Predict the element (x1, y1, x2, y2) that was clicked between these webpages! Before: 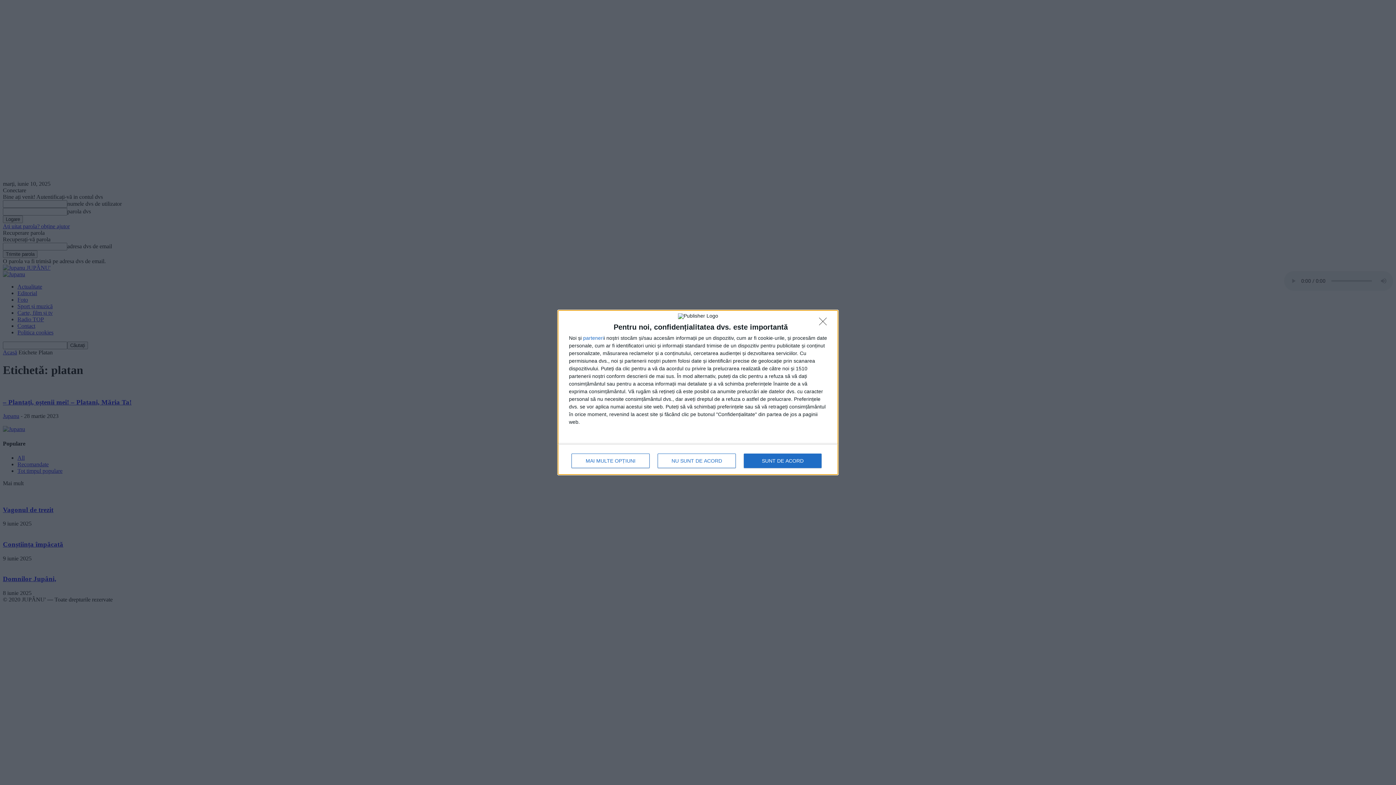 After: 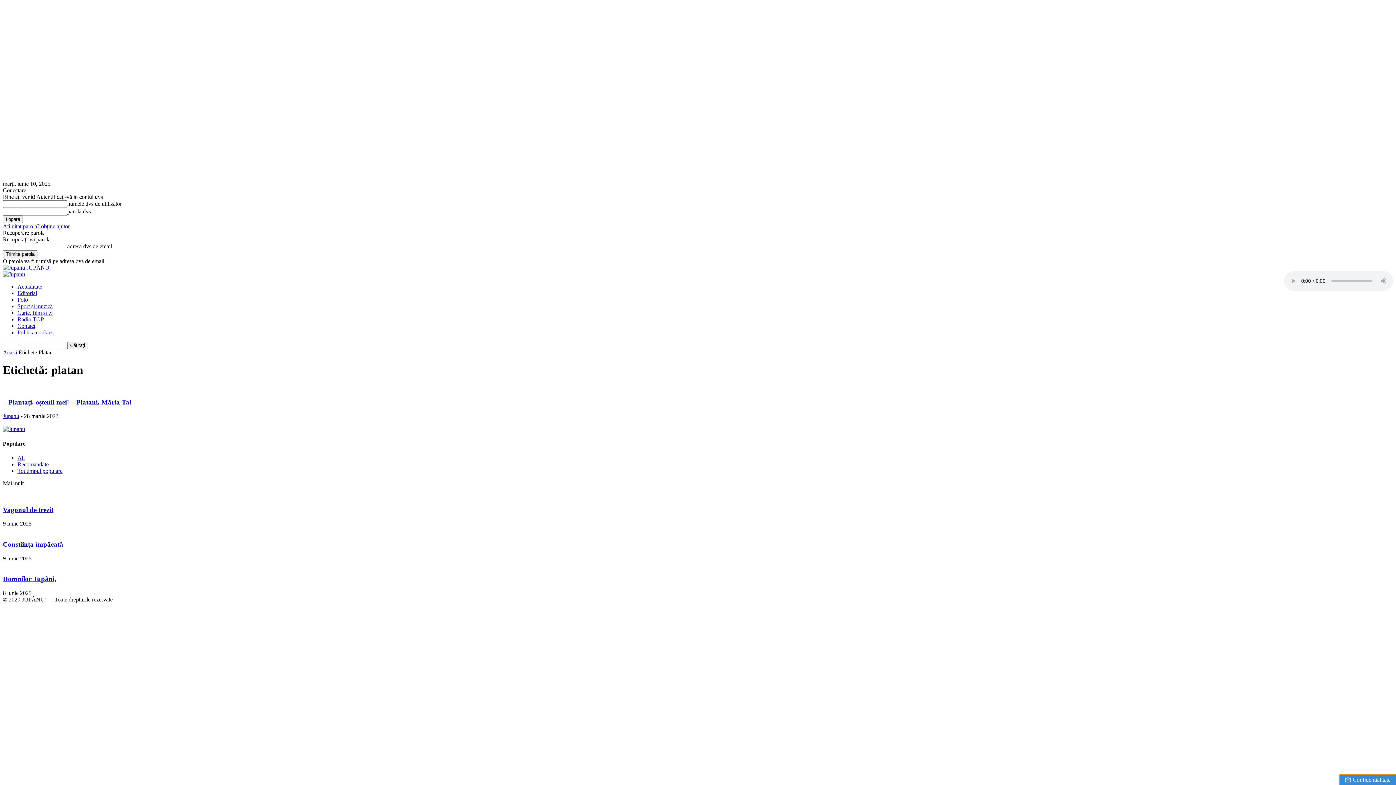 Action: label: SUNT DE ACORD bbox: (744, 453, 821, 468)